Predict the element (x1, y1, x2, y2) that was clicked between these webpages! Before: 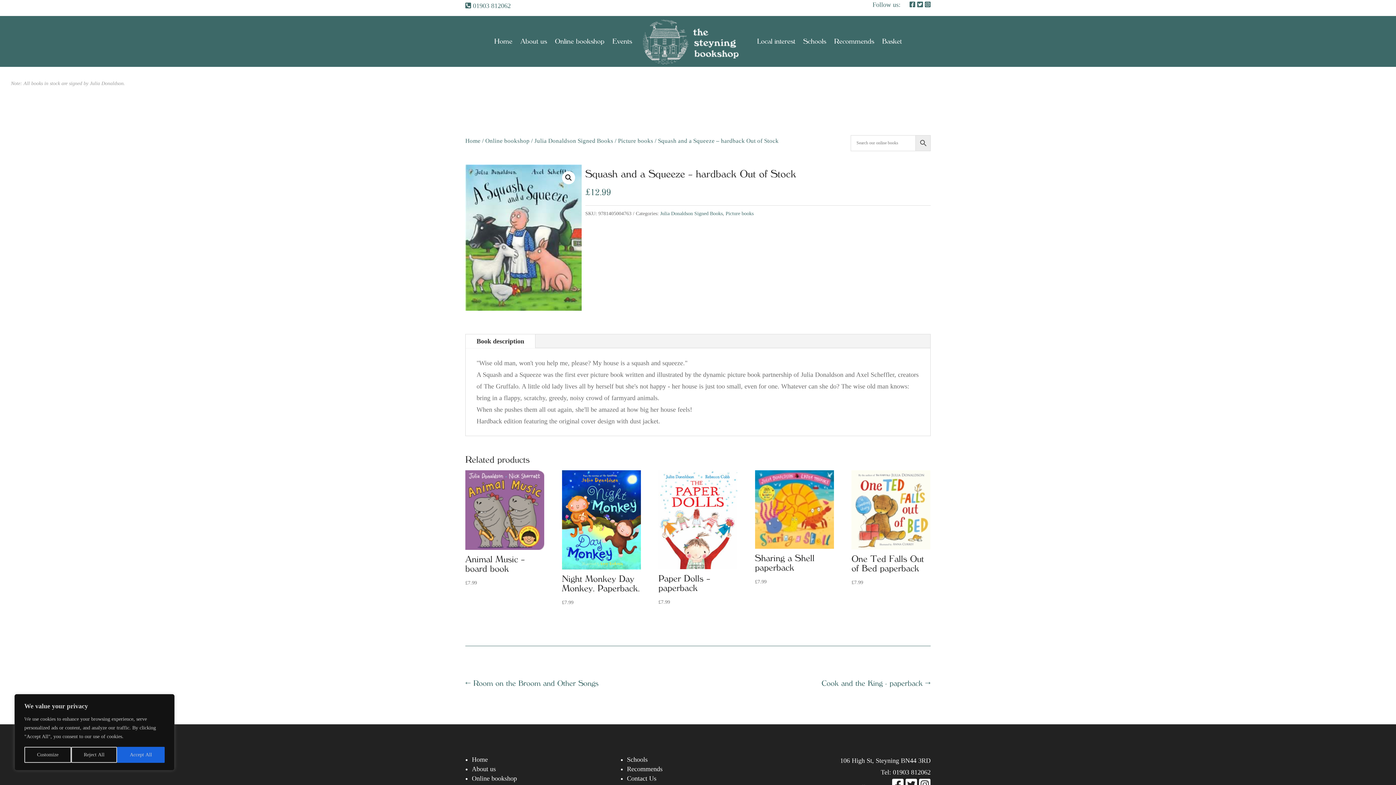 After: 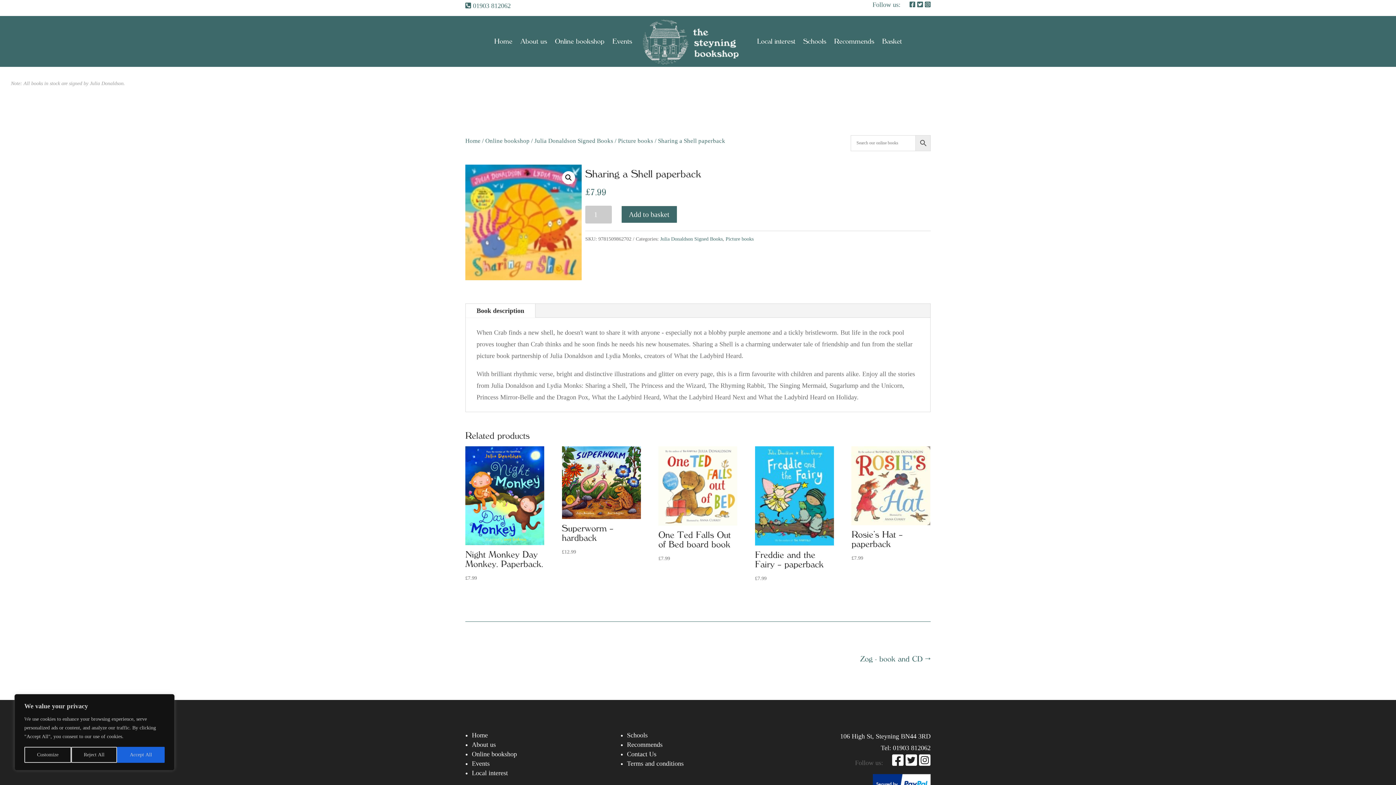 Action: bbox: (755, 470, 834, 586) label: Sharing a Shell paperback
£7.99